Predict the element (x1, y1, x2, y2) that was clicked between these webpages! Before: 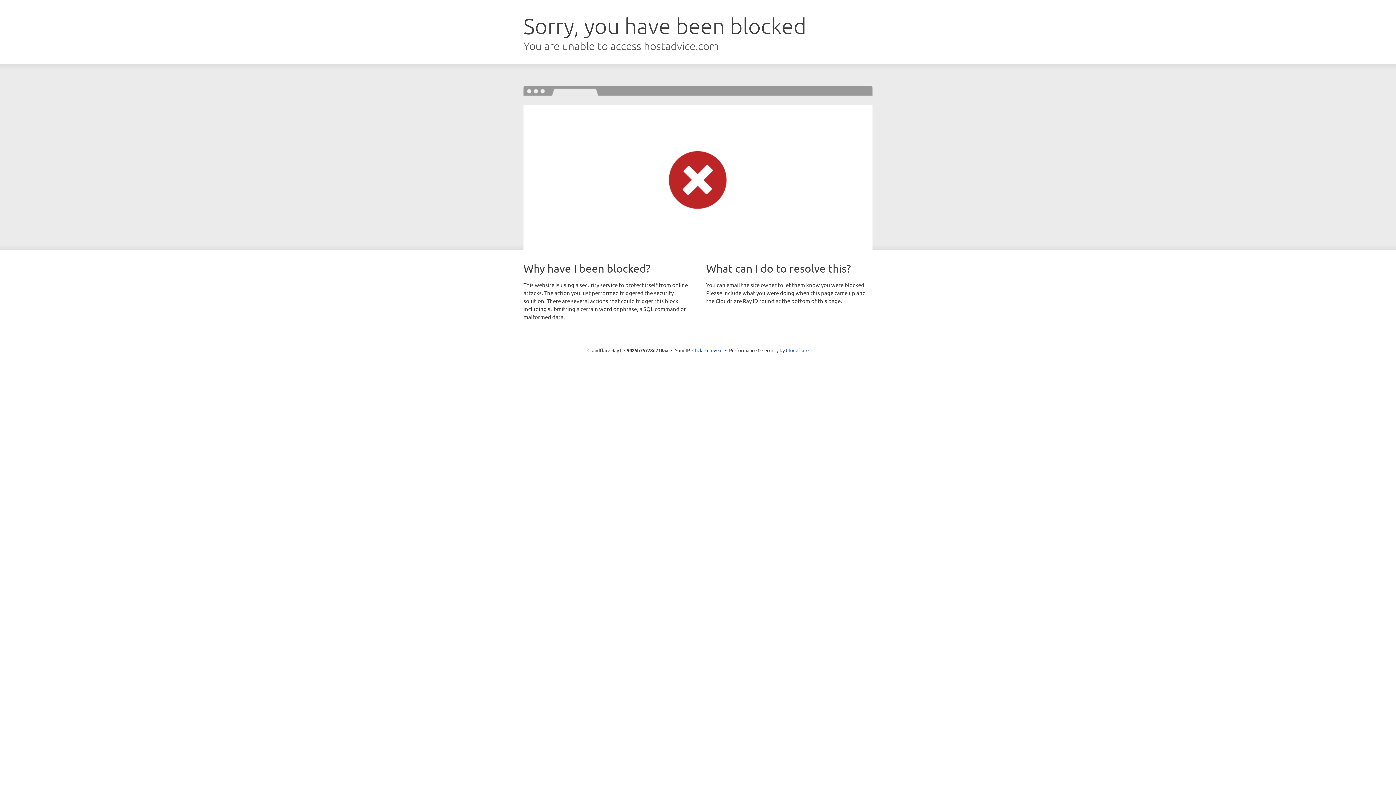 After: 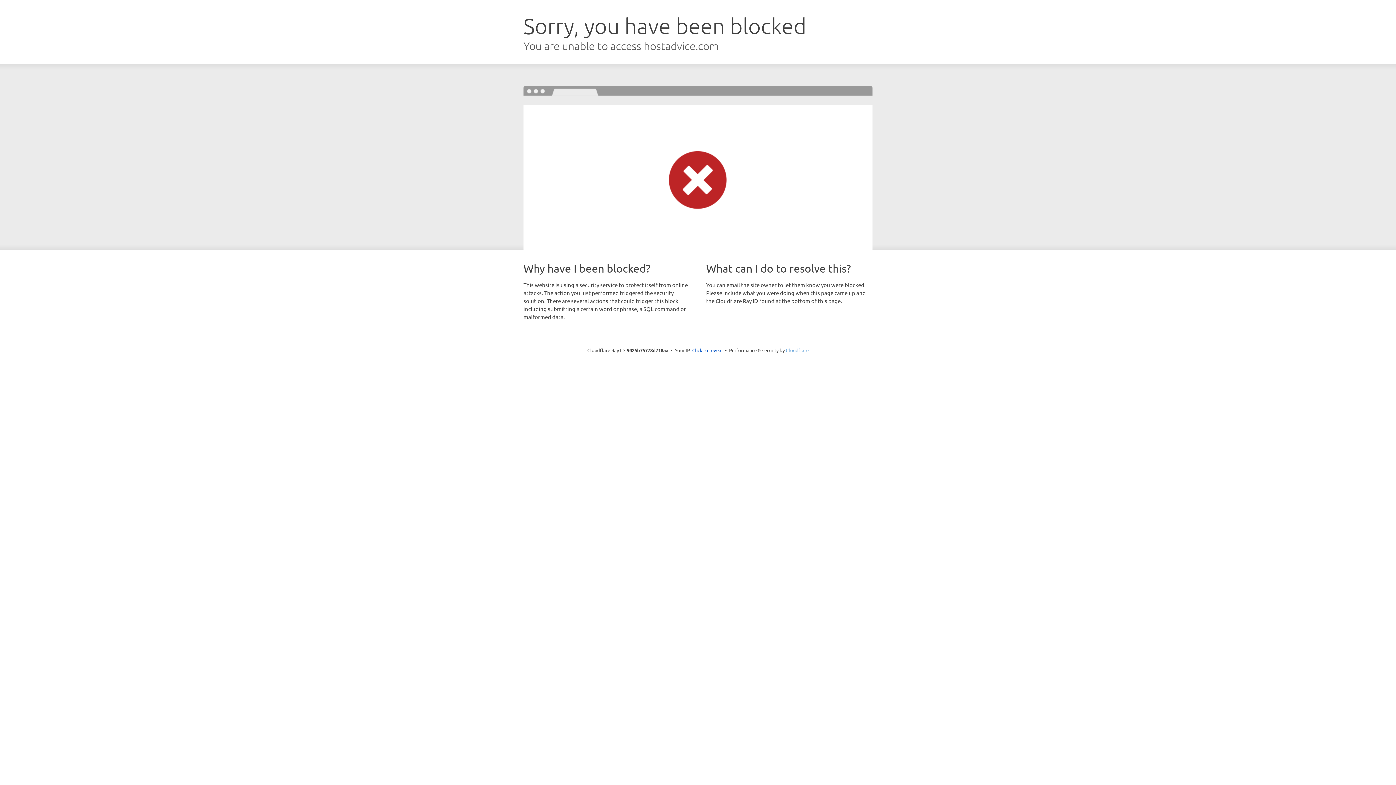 Action: label: Cloudflare bbox: (786, 347, 808, 353)